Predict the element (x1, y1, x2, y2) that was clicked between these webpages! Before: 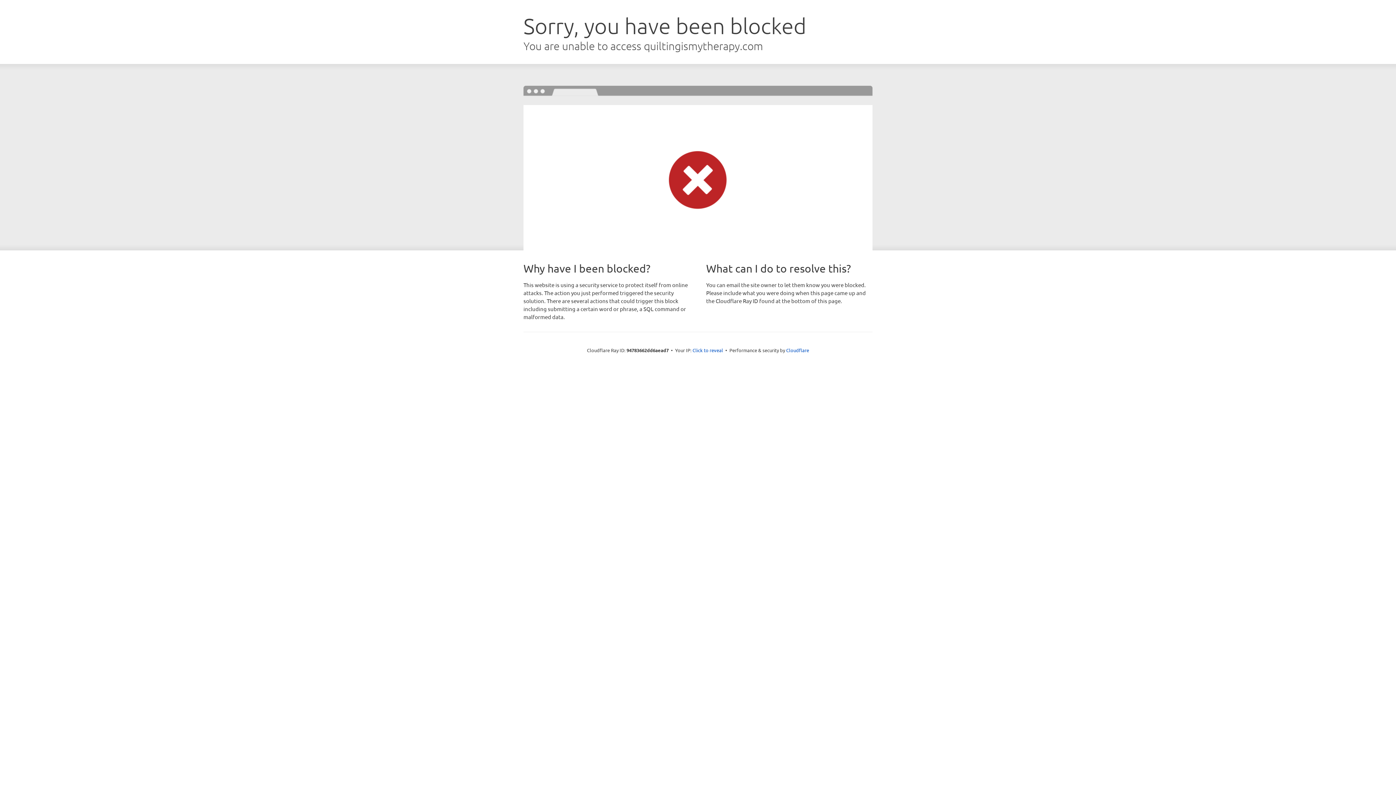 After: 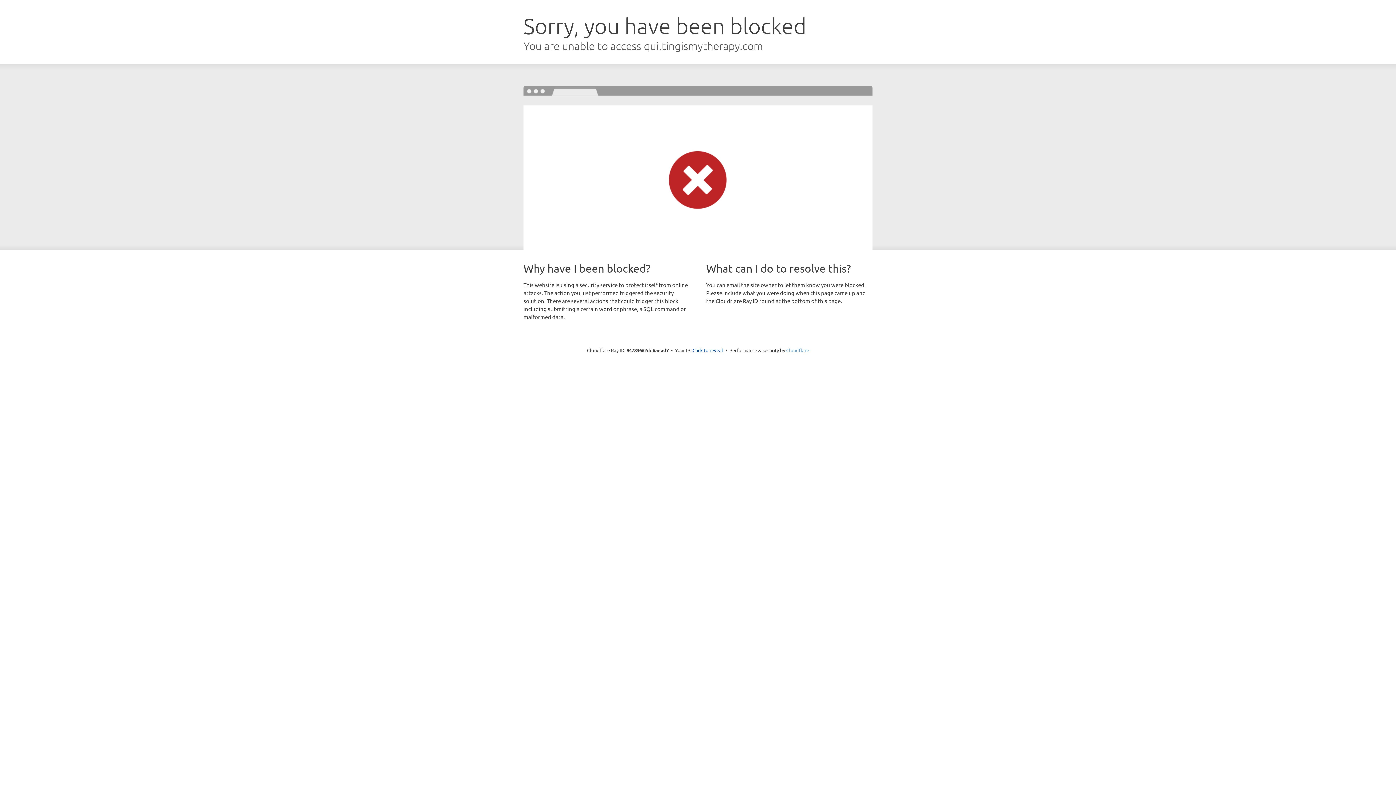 Action: bbox: (786, 347, 809, 353) label: Cloudflare